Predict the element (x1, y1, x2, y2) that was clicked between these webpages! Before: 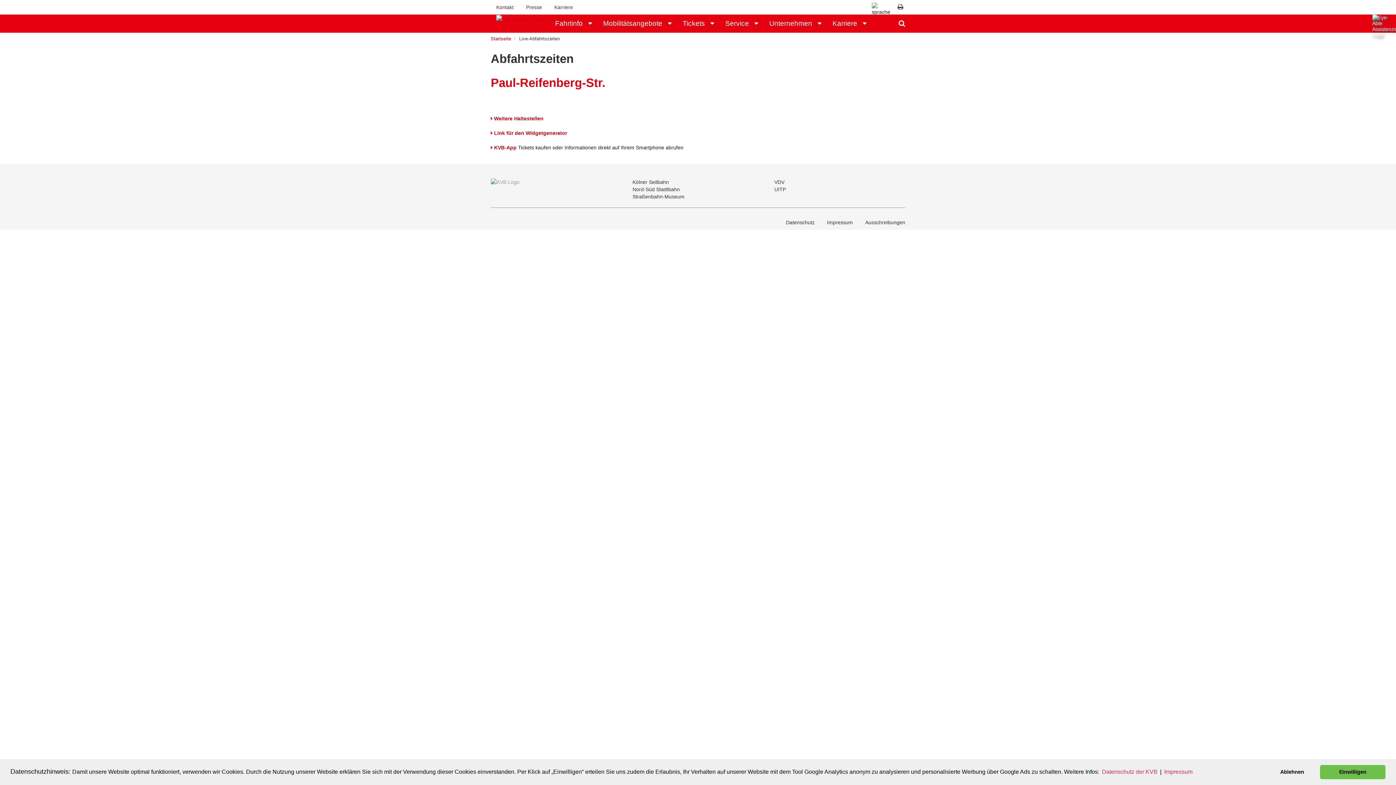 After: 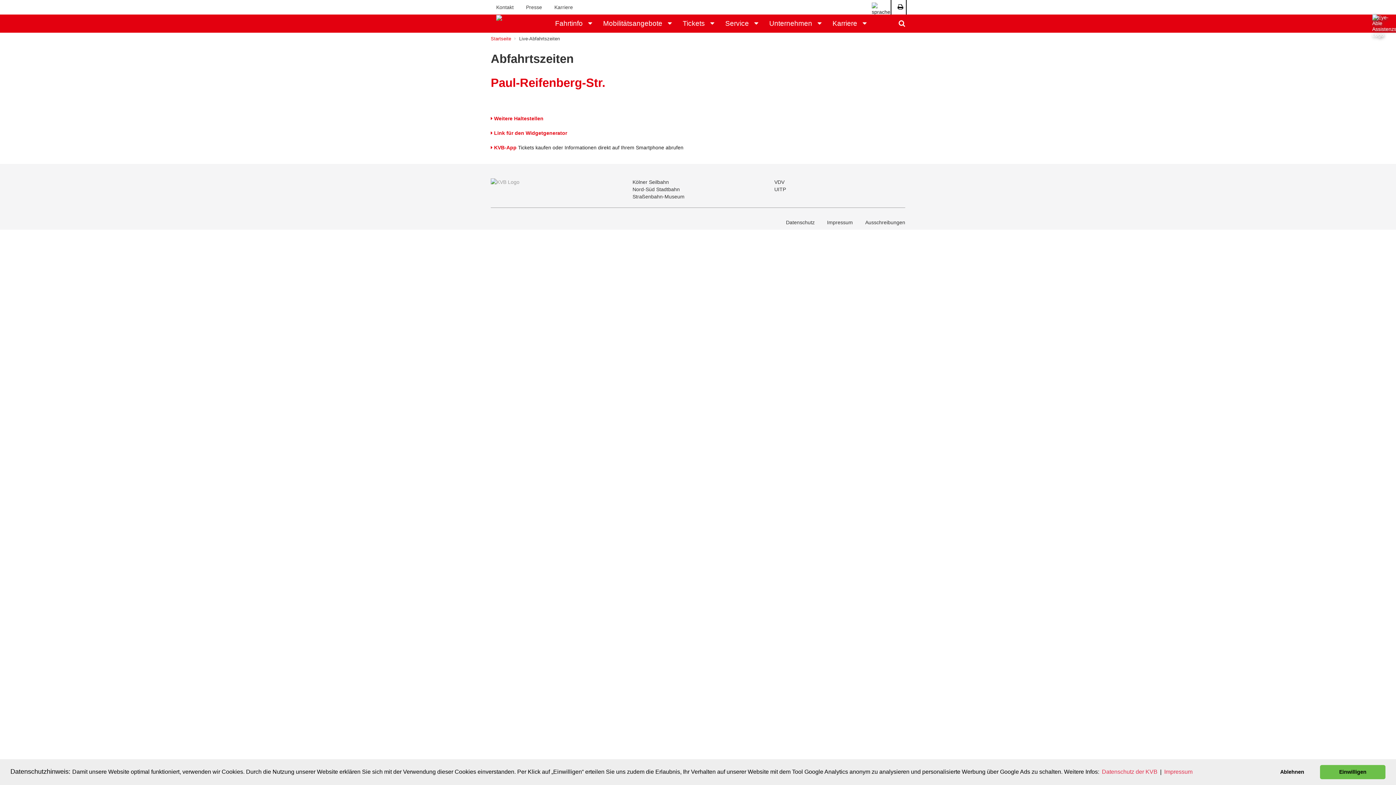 Action: label: Diese Seite drucken bbox: (892, 0, 905, 14)